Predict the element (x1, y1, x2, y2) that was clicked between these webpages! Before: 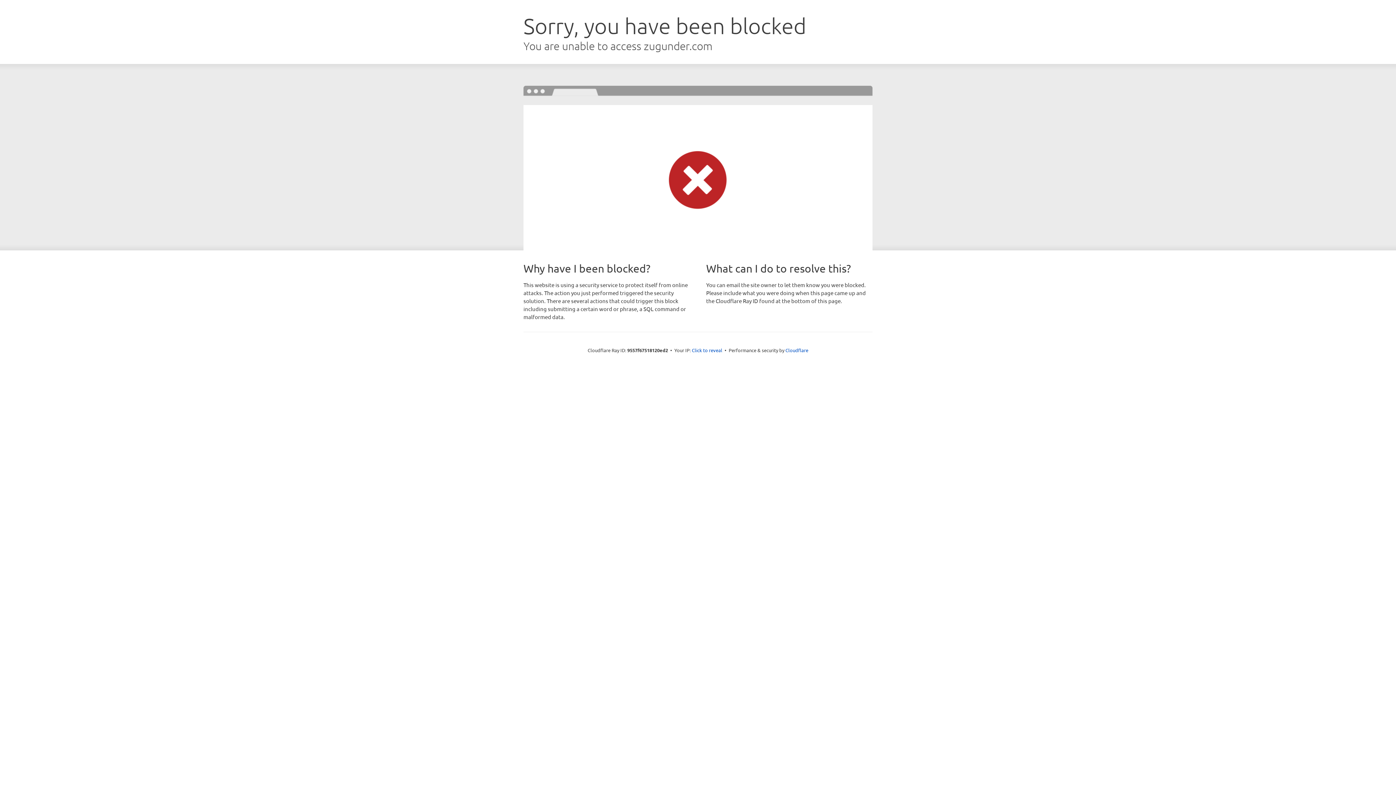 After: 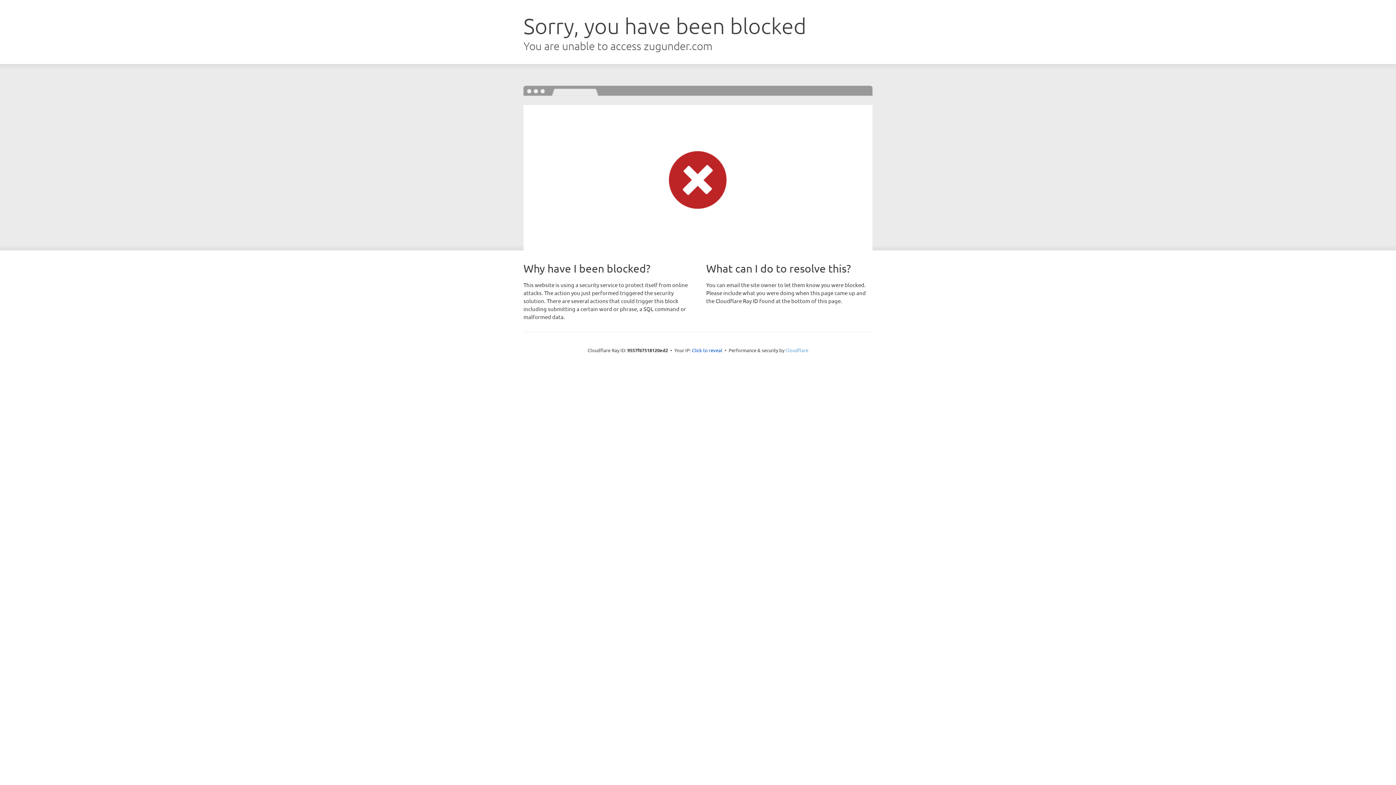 Action: bbox: (785, 347, 808, 353) label: Cloudflare